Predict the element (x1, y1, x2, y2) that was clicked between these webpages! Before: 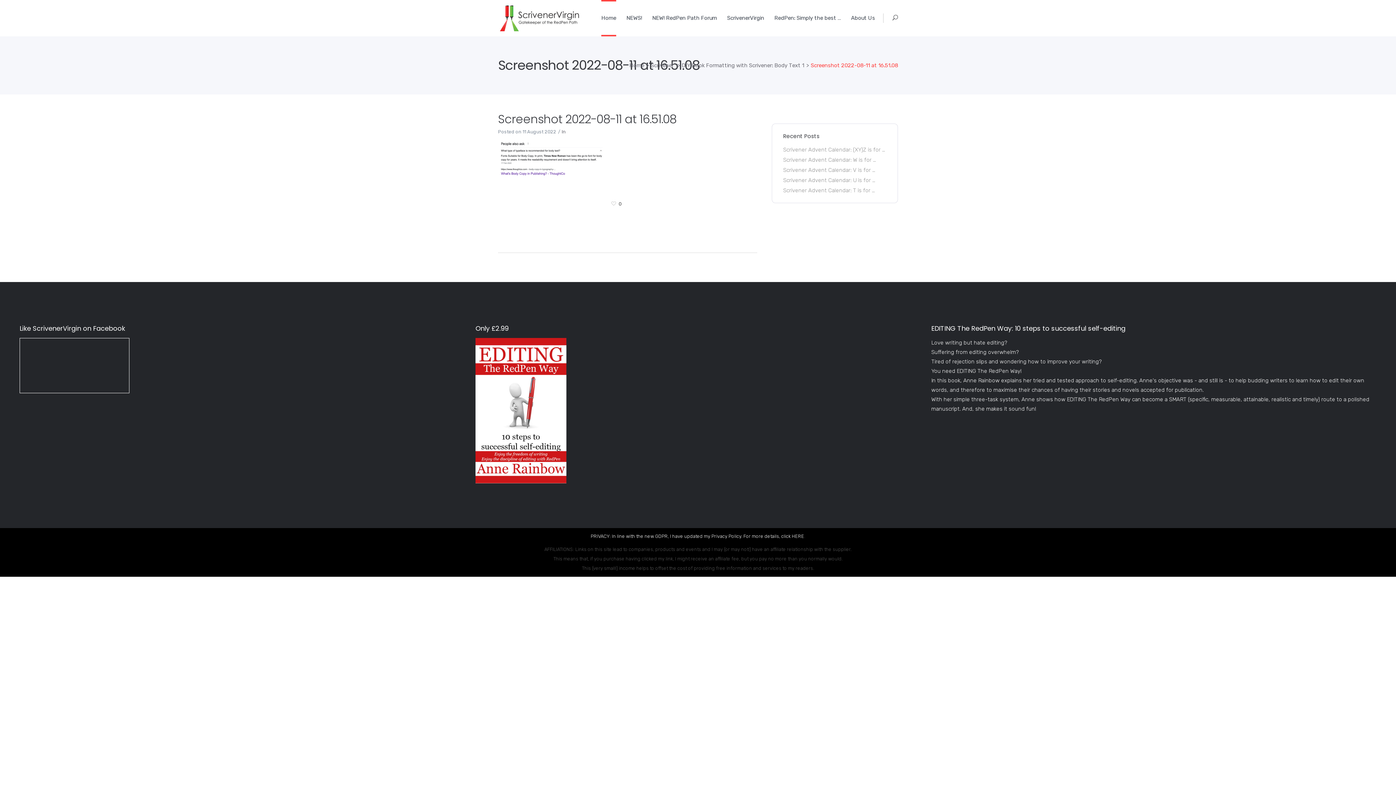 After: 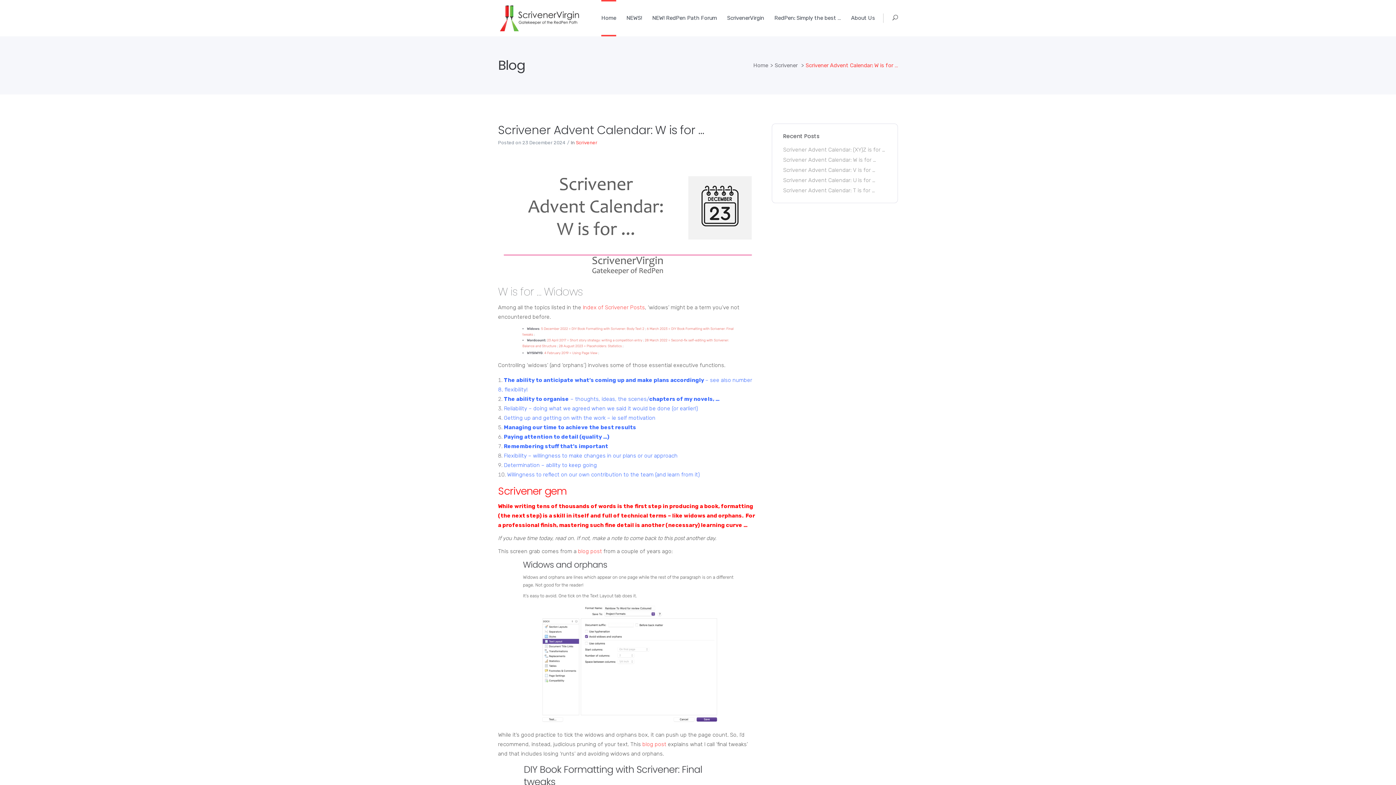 Action: label: Scrivener Advent Calendar: W is for … bbox: (783, 156, 876, 163)